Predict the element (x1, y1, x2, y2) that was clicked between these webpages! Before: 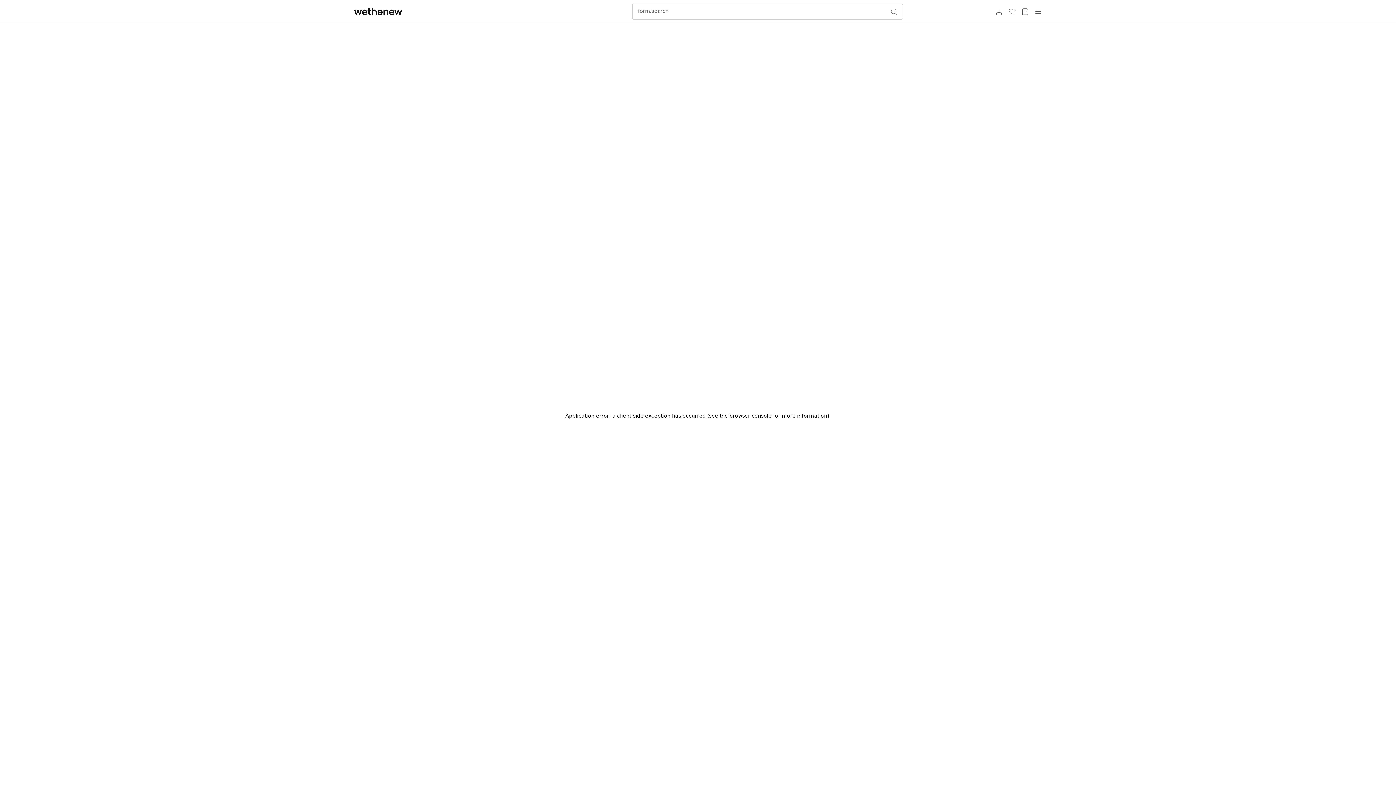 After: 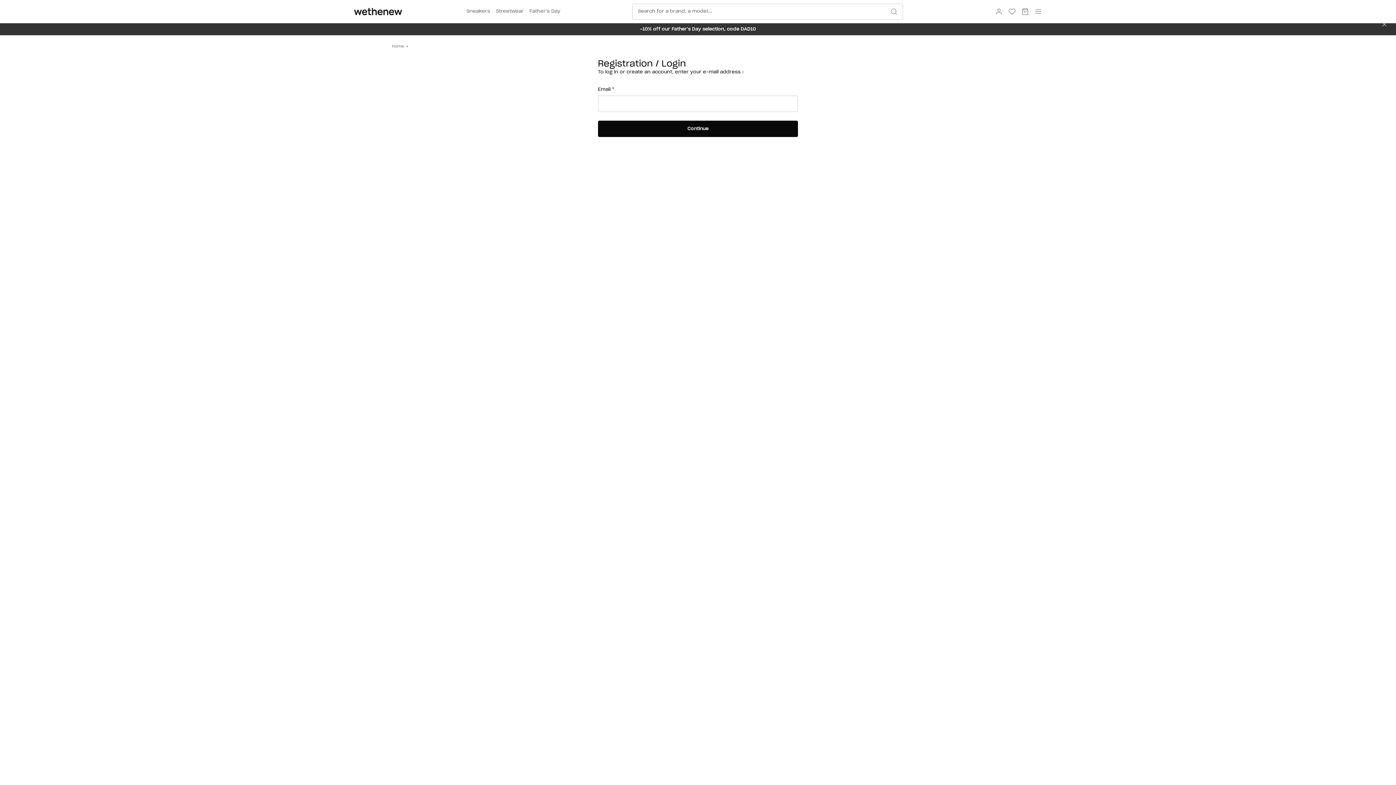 Action: bbox: (992, 4, 1005, 18) label: aria.account